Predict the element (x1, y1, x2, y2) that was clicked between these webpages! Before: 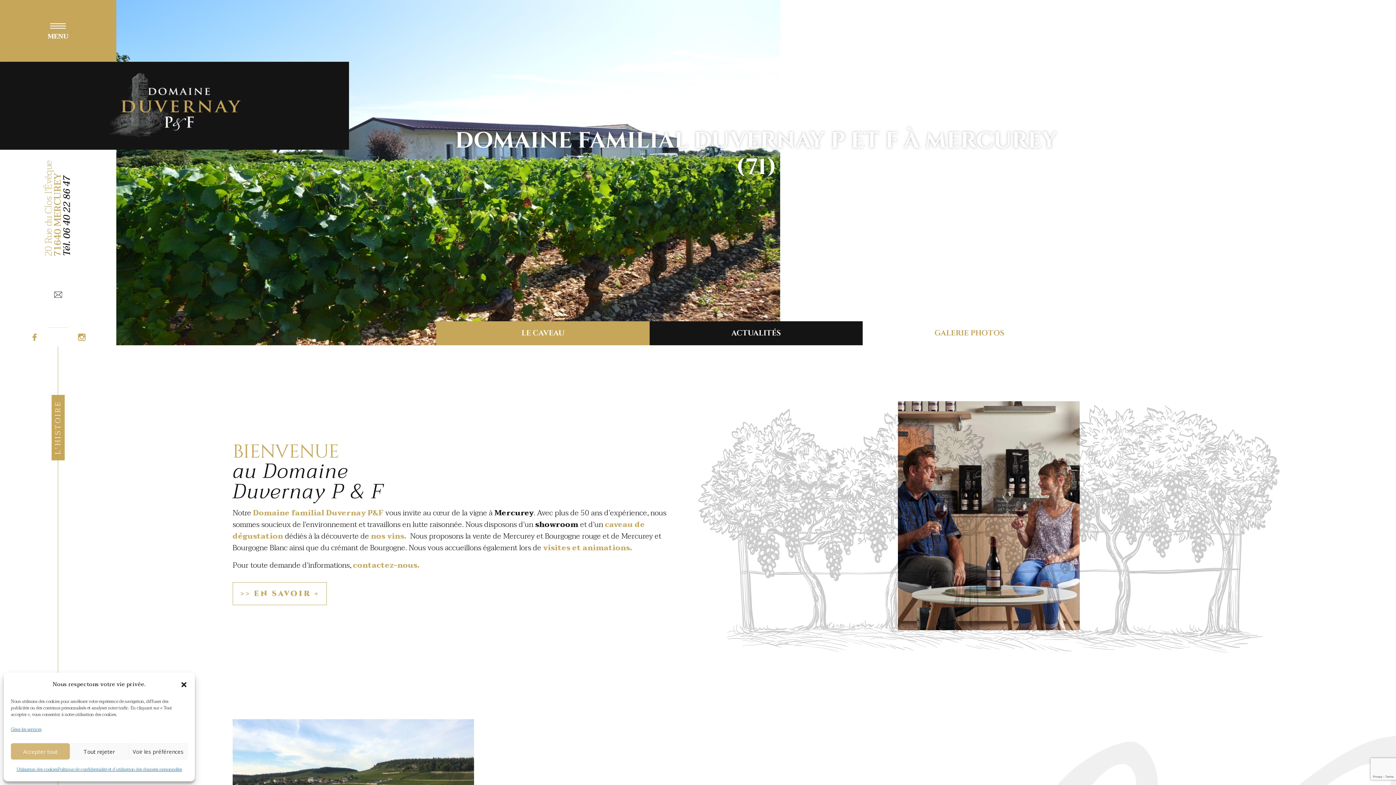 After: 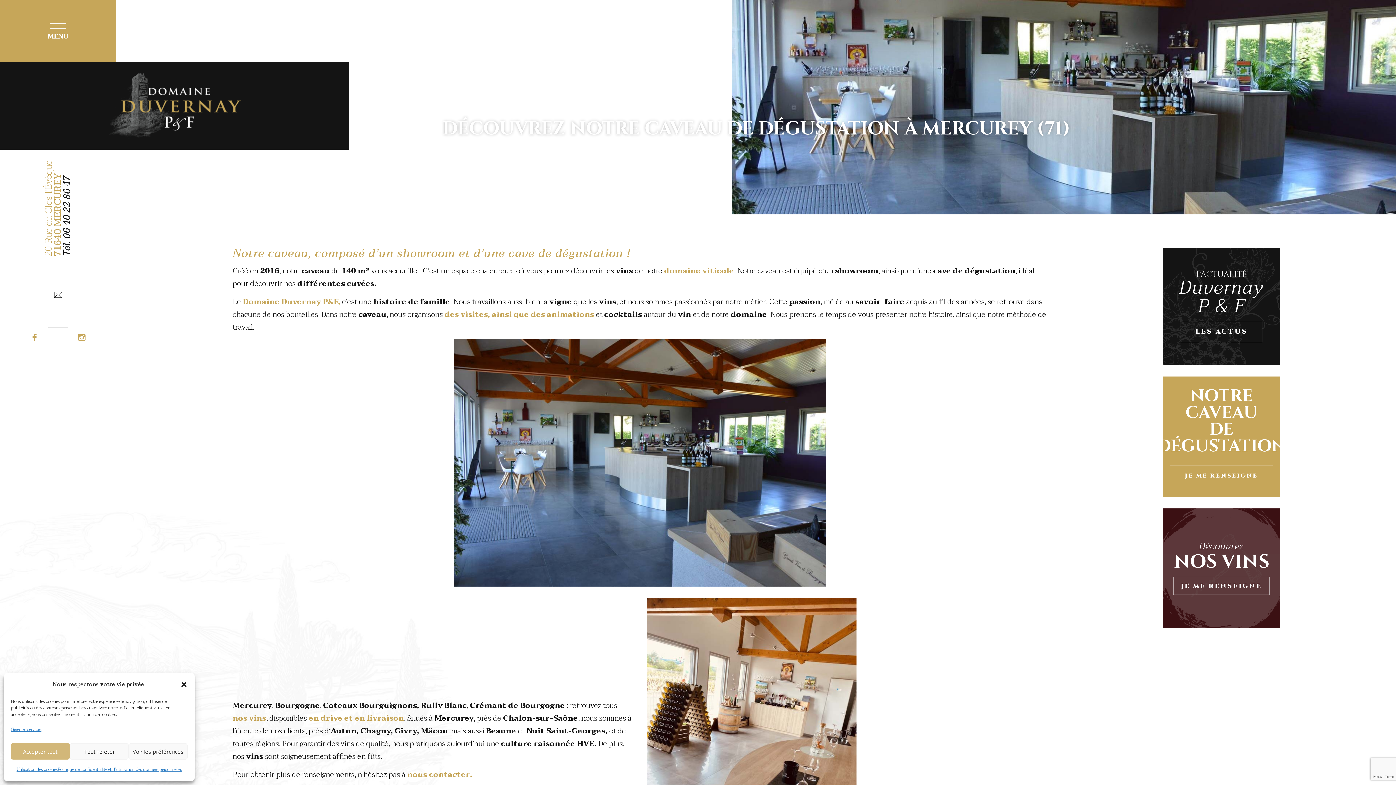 Action: label: LE CAVEAU bbox: (436, 321, 649, 345)